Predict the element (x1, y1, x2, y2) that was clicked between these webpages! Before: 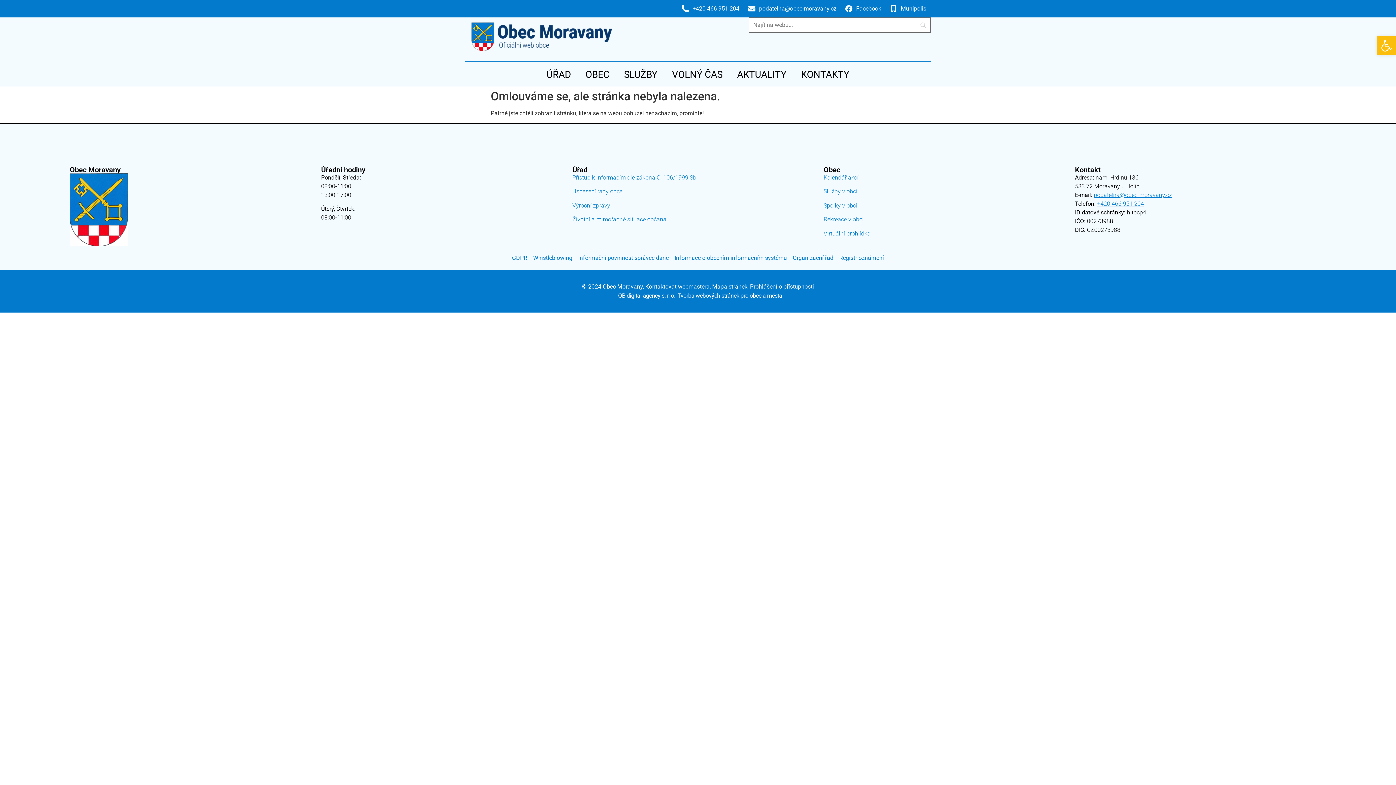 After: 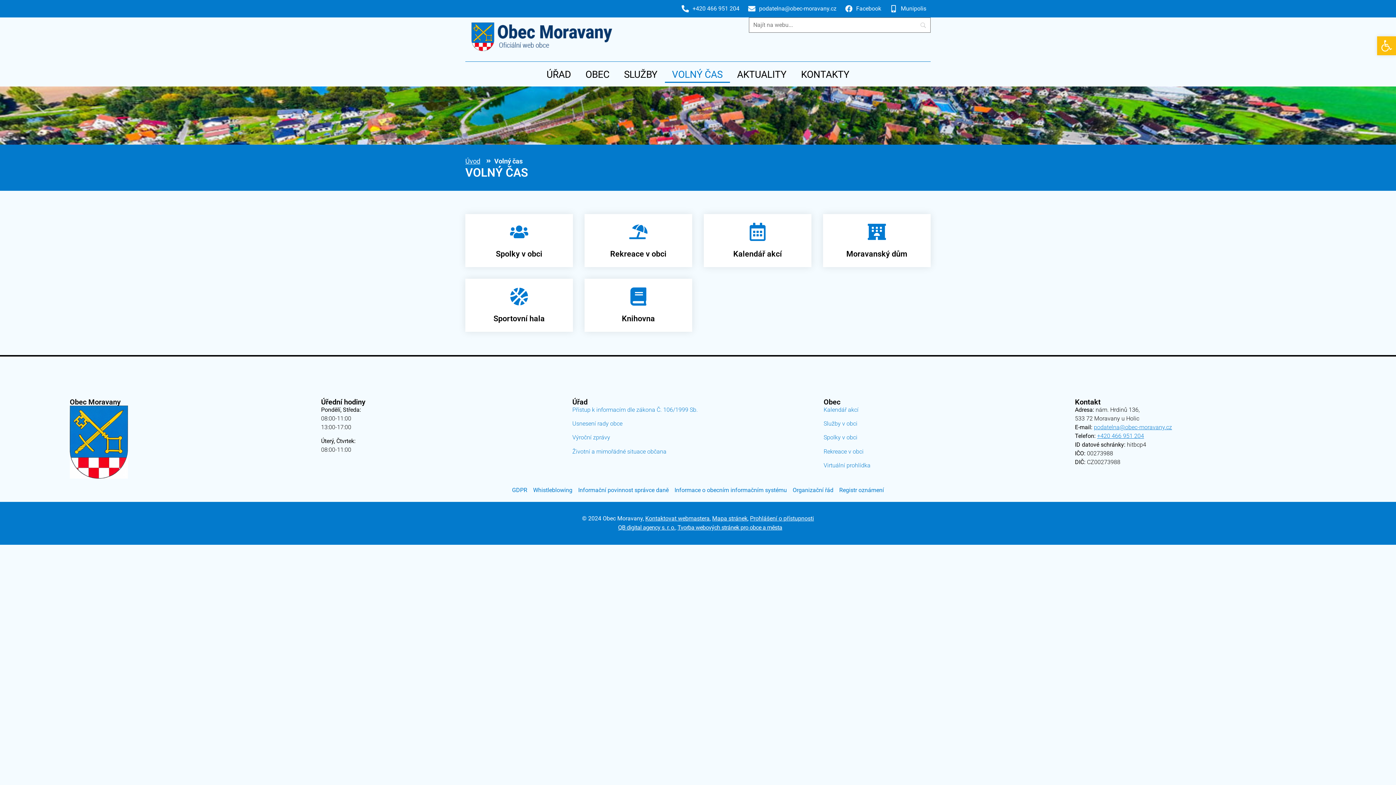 Action: label: VOLNÝ ČAS bbox: (664, 66, 730, 82)